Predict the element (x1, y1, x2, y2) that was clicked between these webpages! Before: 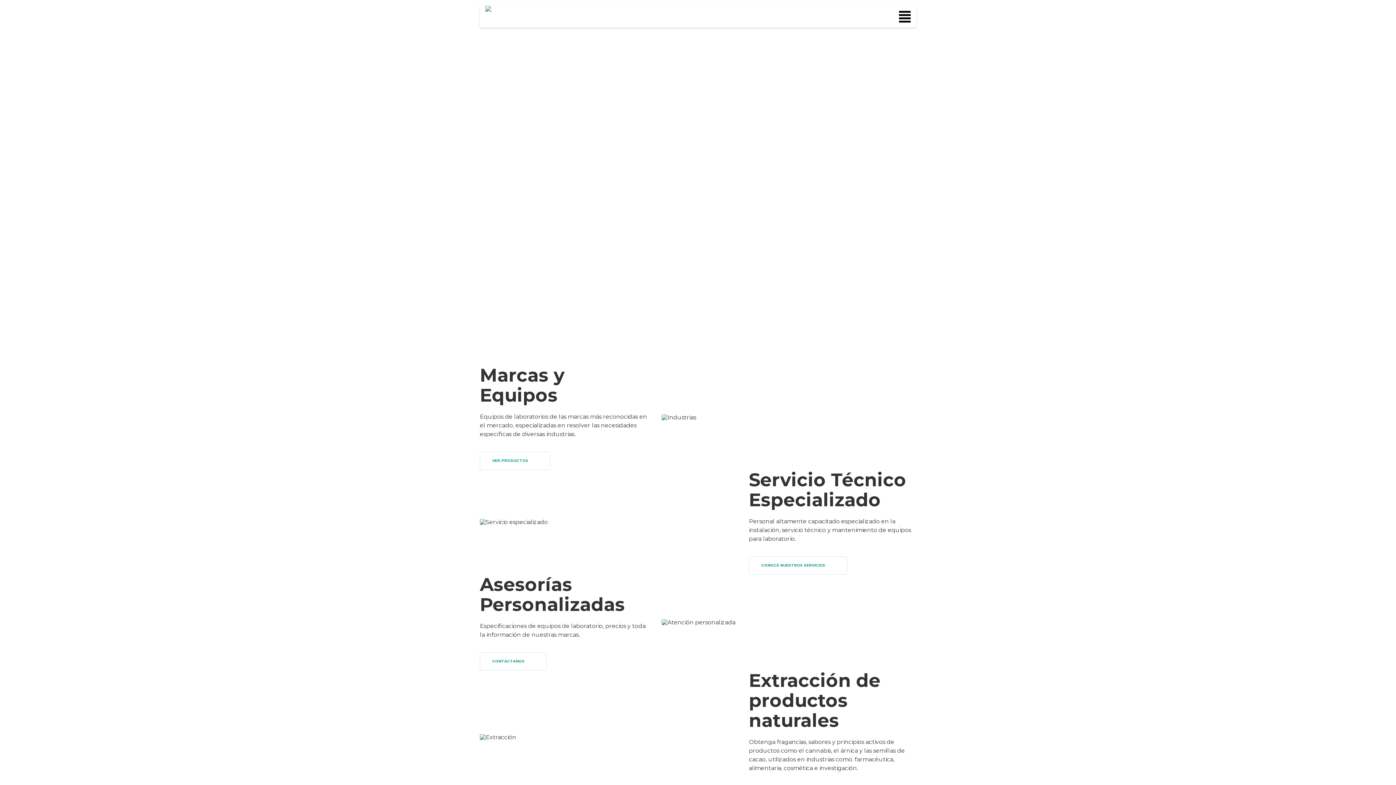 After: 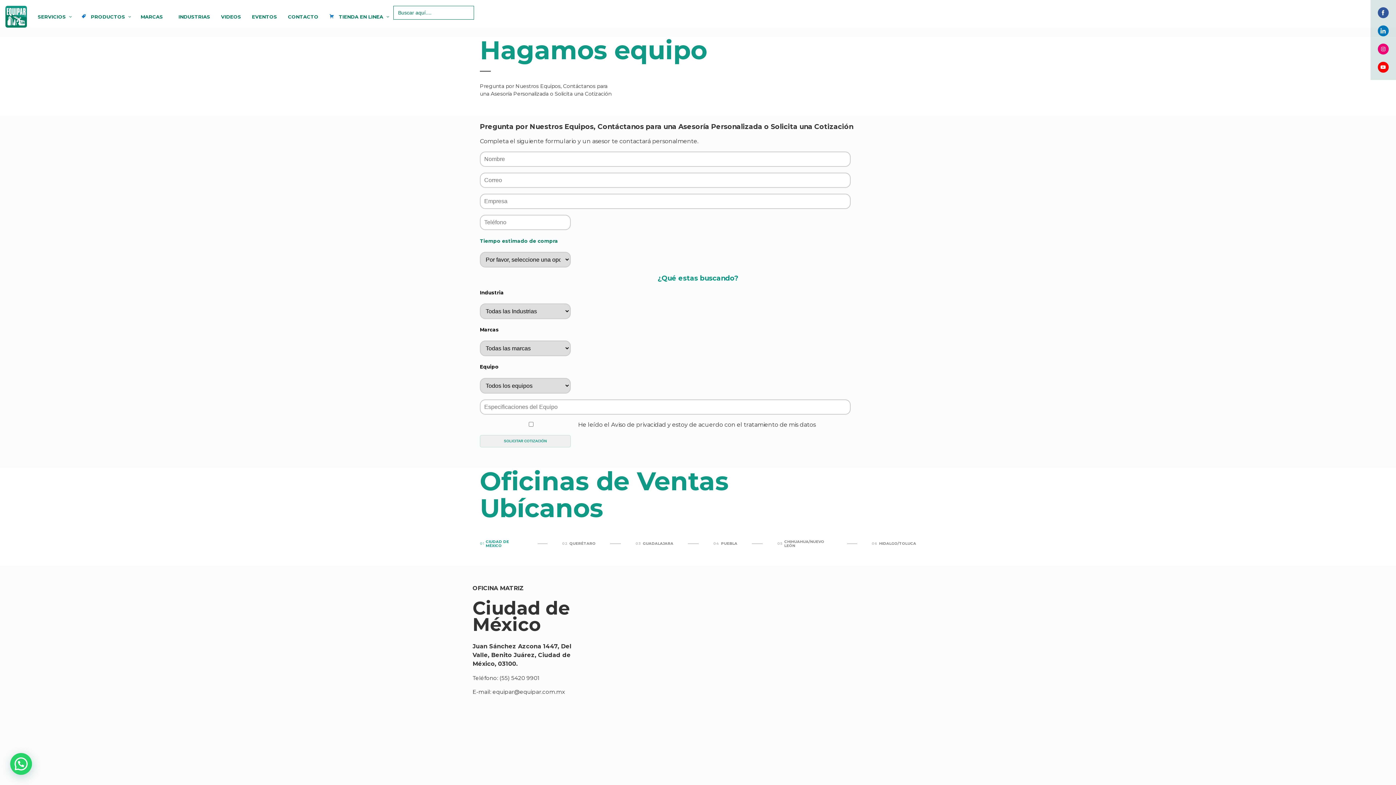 Action: bbox: (480, 652, 546, 670) label: CONTÁCTANOS